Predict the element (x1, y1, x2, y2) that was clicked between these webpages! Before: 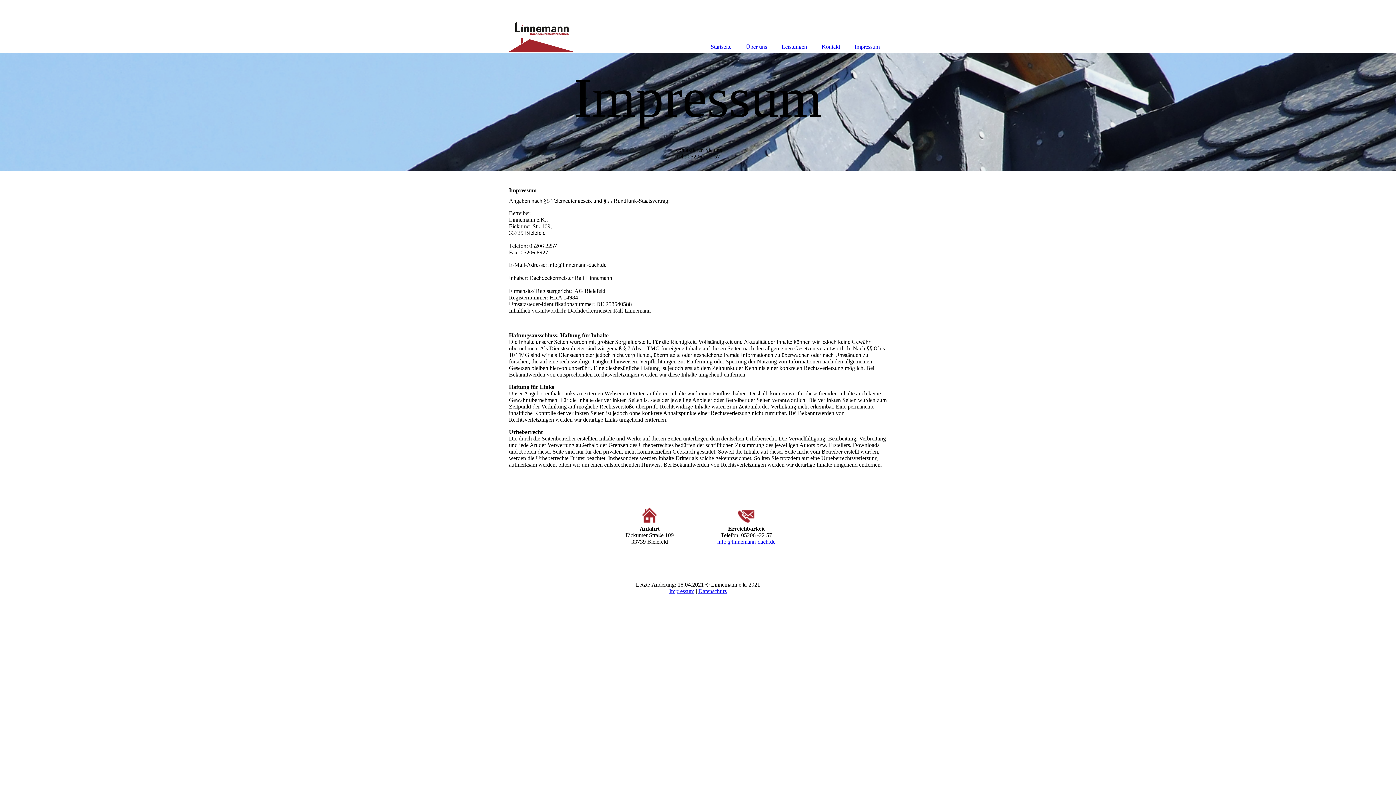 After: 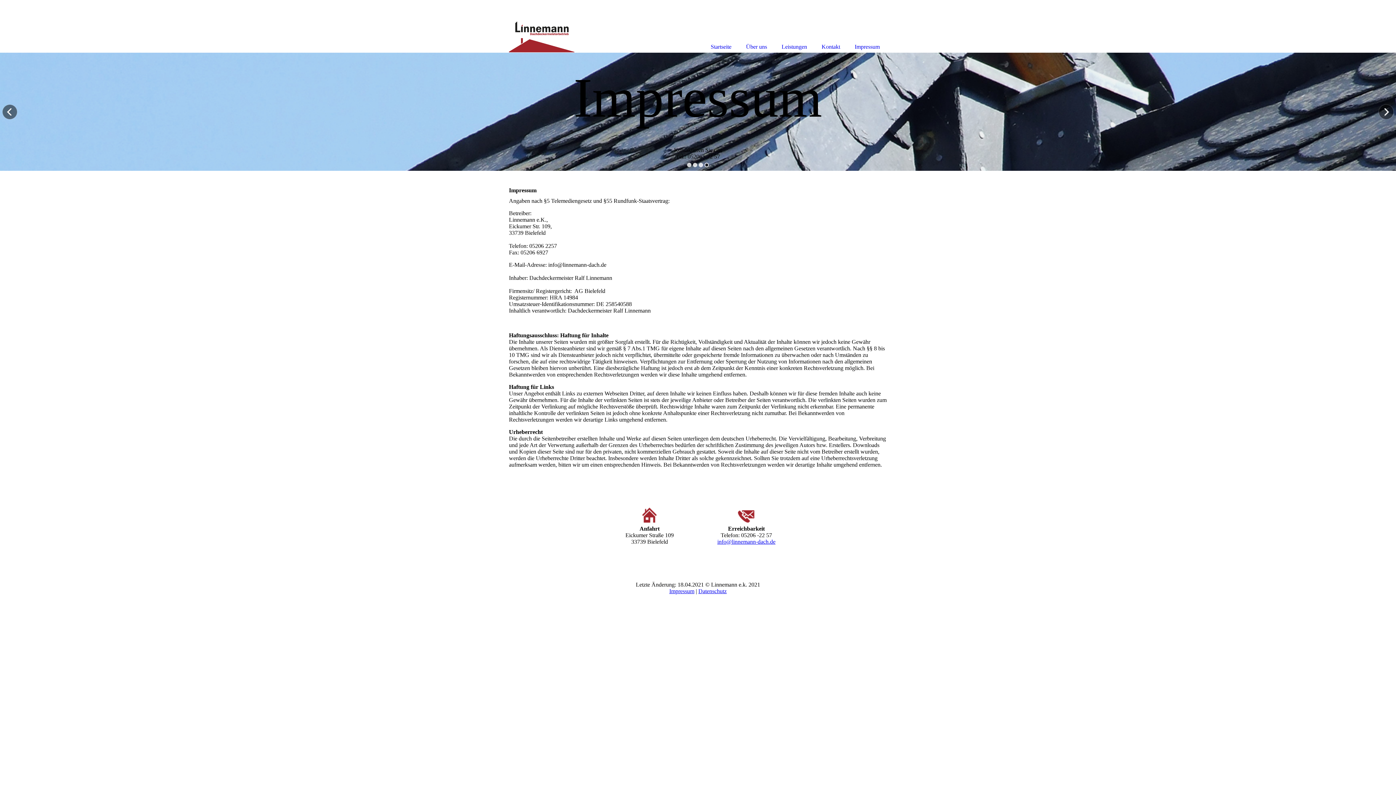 Action: bbox: (704, 162, 709, 167)